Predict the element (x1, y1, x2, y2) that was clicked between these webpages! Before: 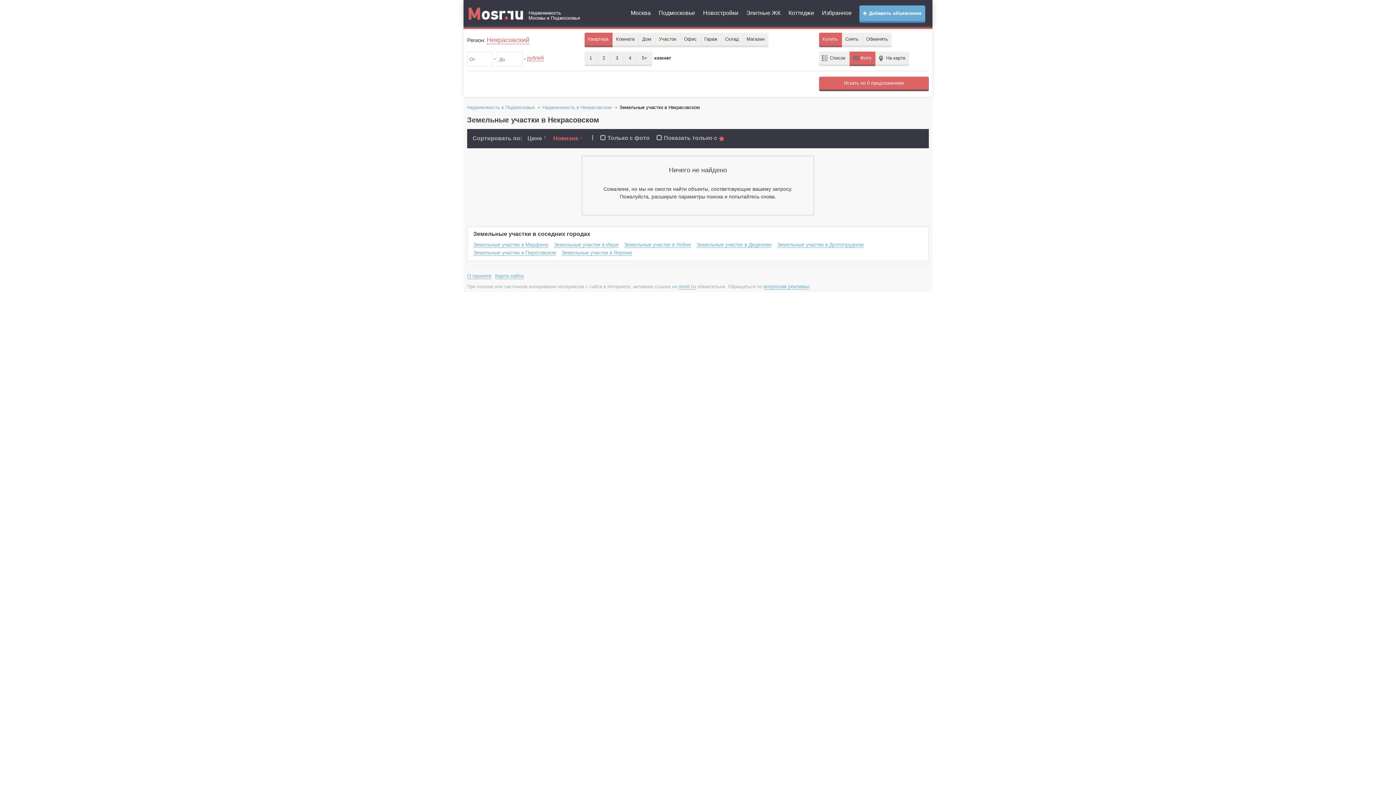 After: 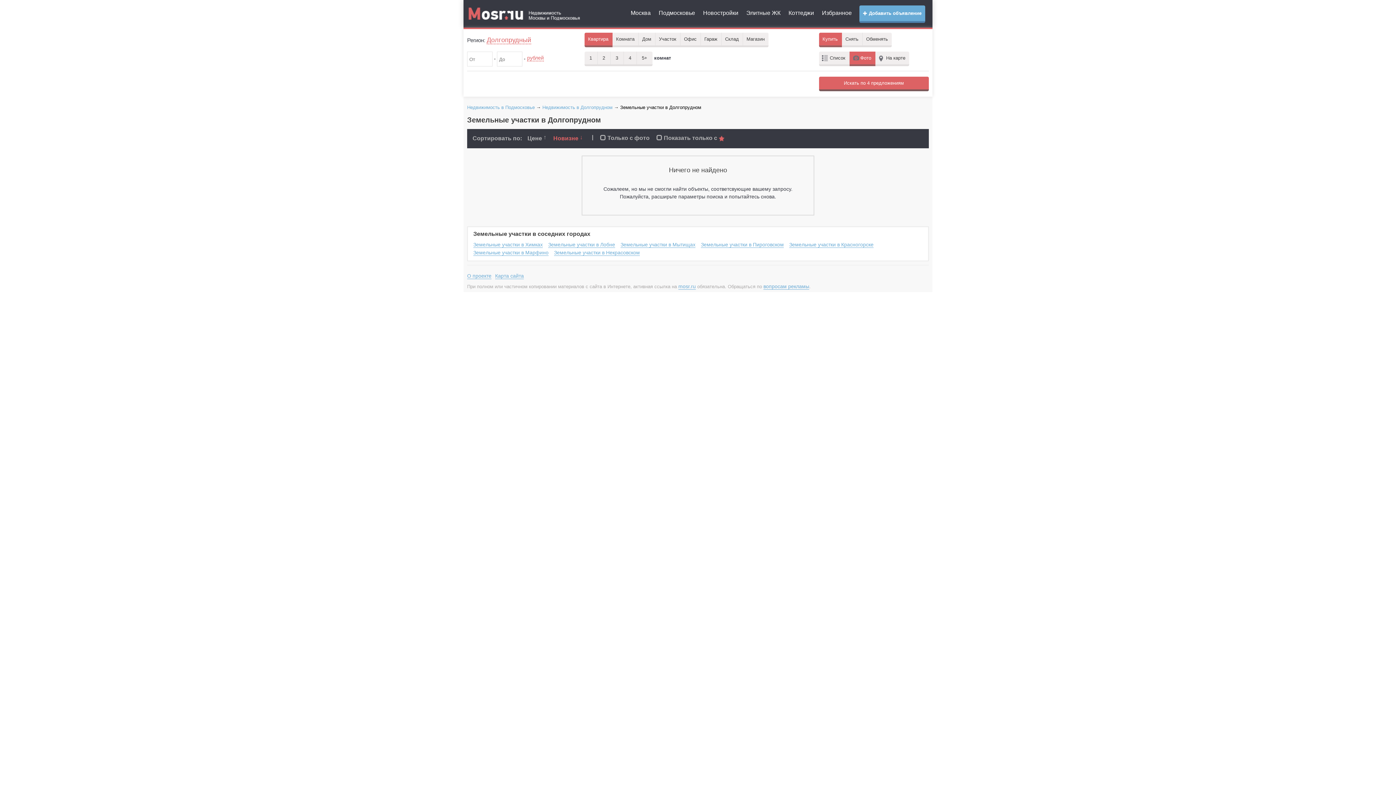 Action: bbox: (777, 241, 864, 248) label: Земельные участки в Долгопрудном